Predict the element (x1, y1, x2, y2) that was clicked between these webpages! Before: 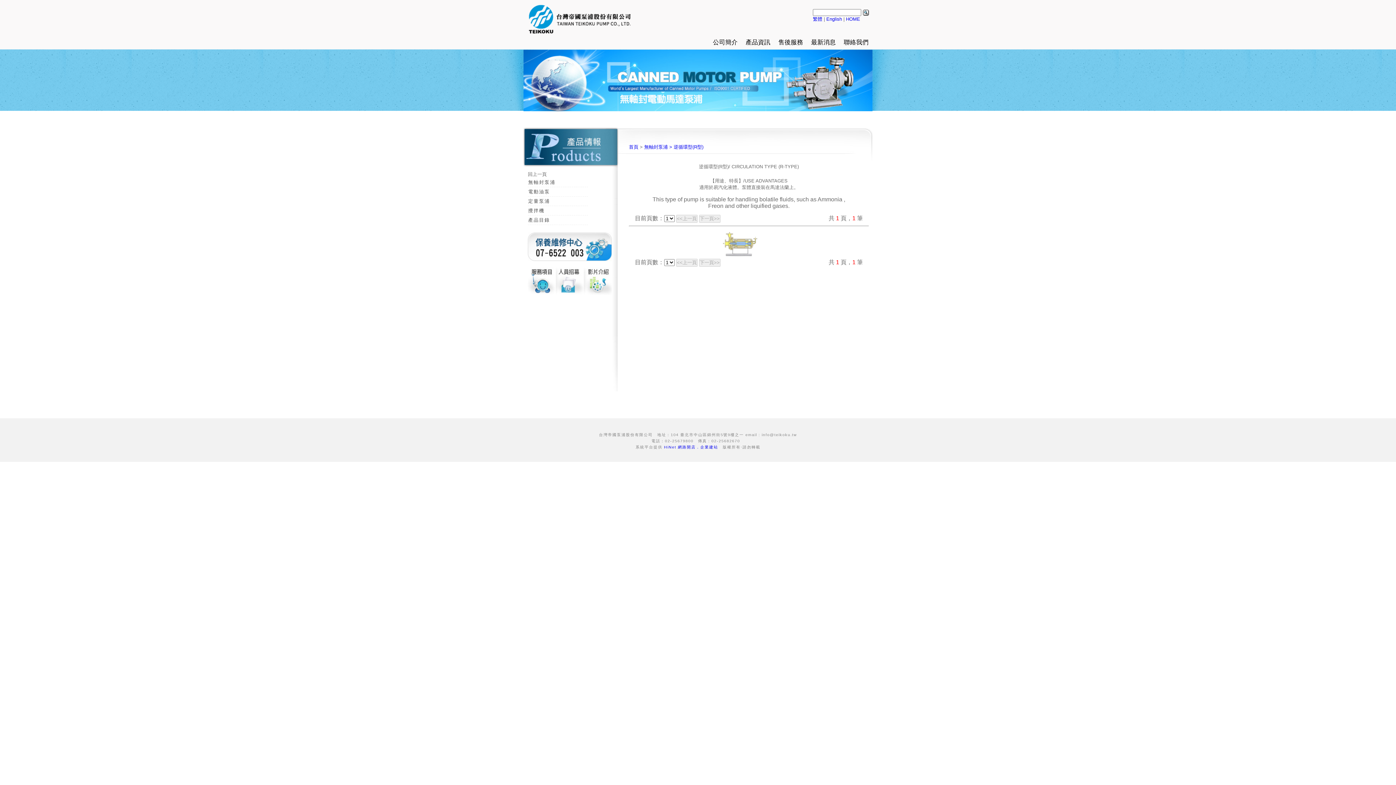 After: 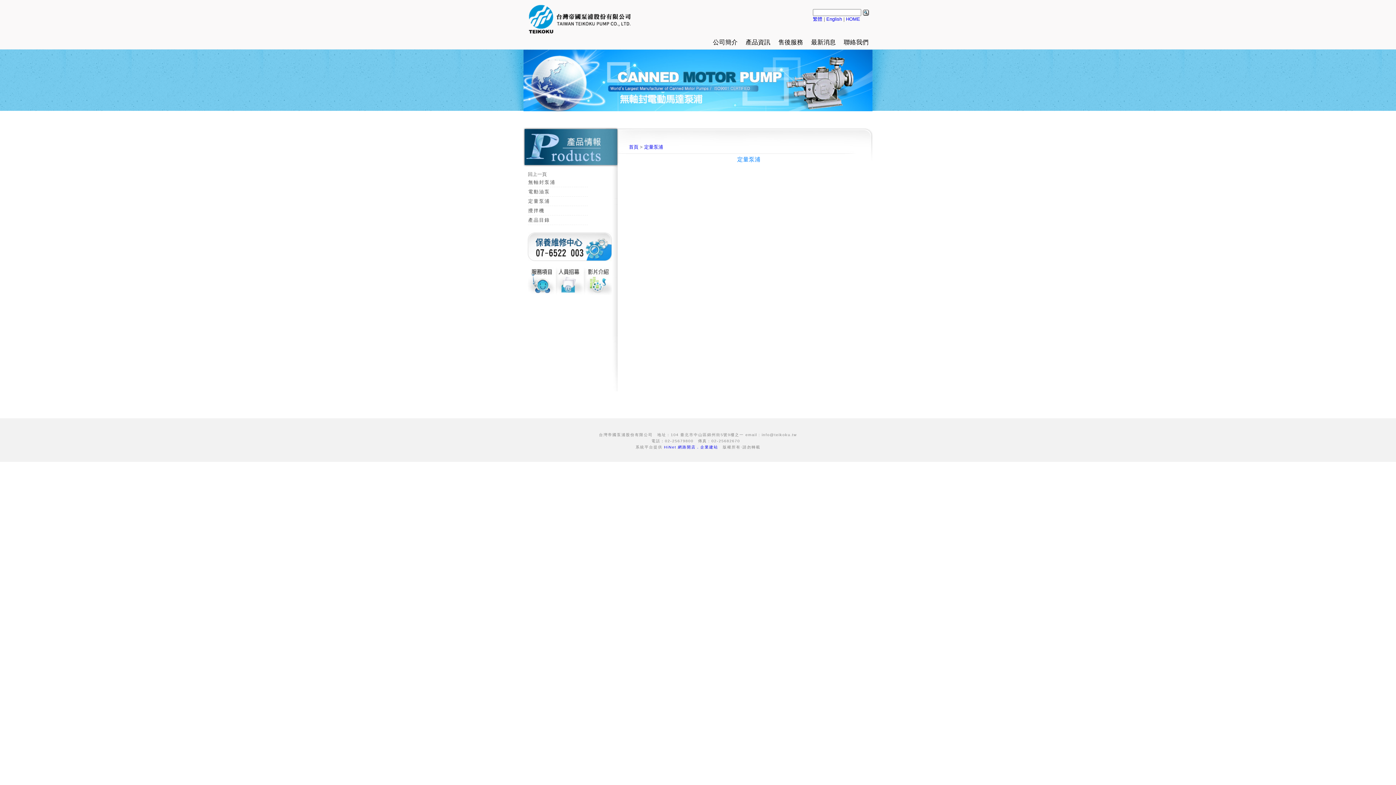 Action: bbox: (528, 196, 588, 205) label: 定量泵浦